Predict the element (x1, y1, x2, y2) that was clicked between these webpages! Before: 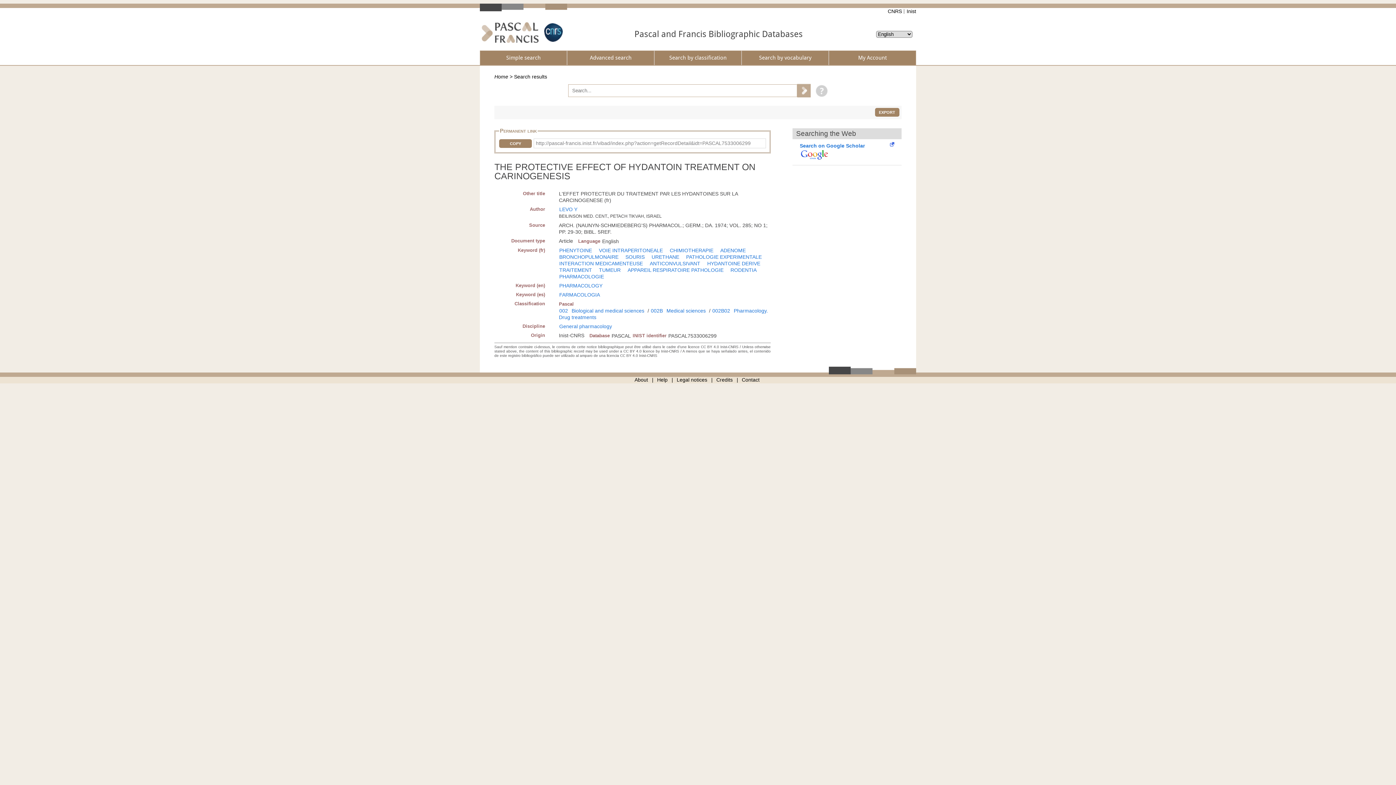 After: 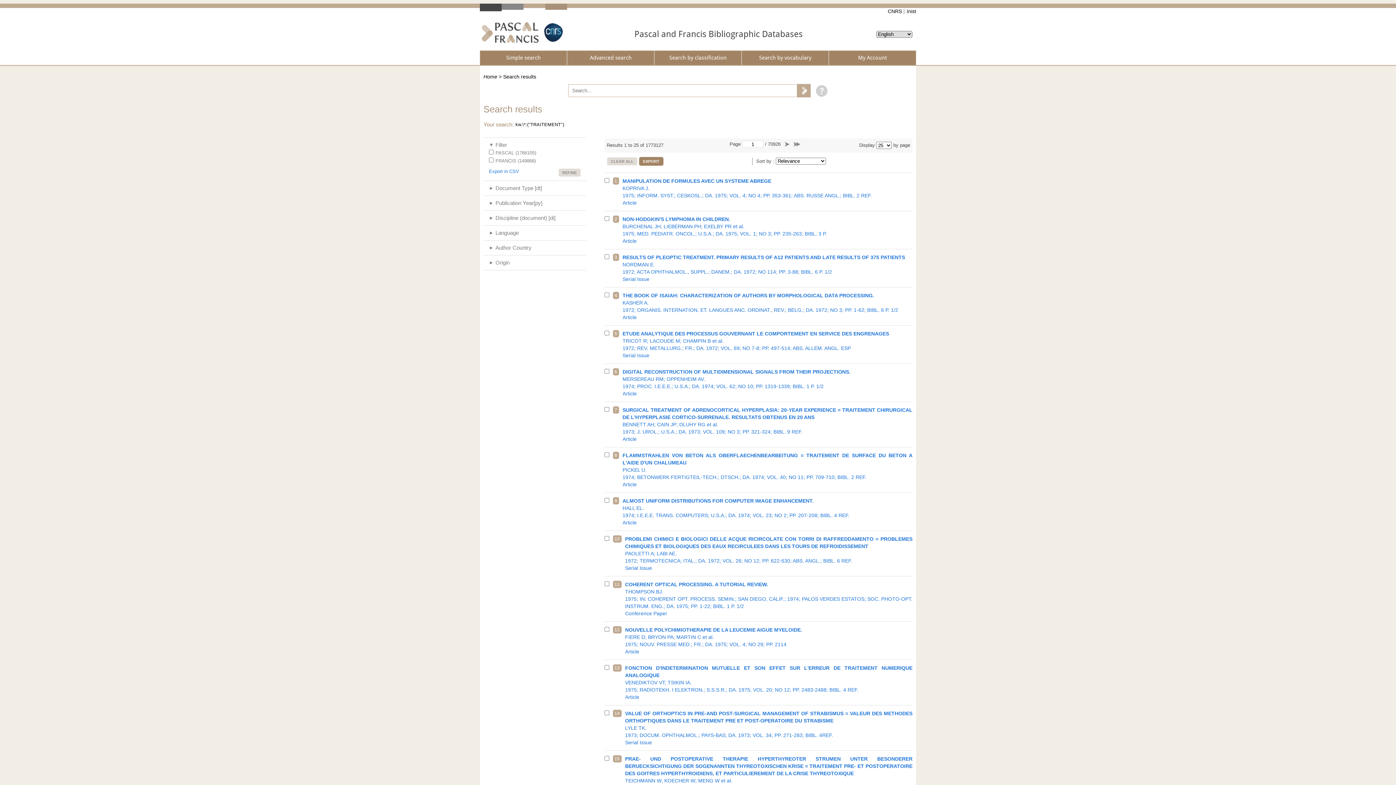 Action: label: TRAITEMENT bbox: (559, 267, 592, 273)